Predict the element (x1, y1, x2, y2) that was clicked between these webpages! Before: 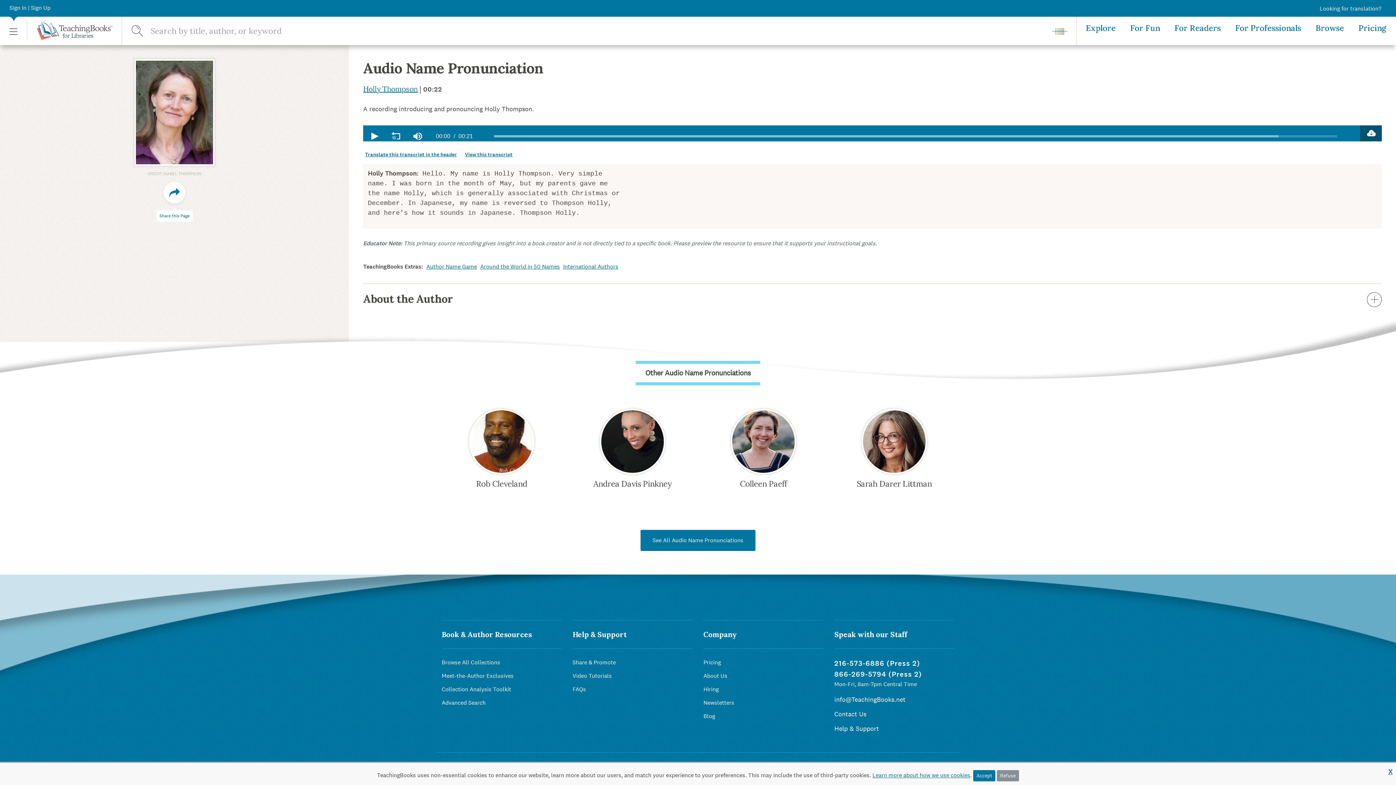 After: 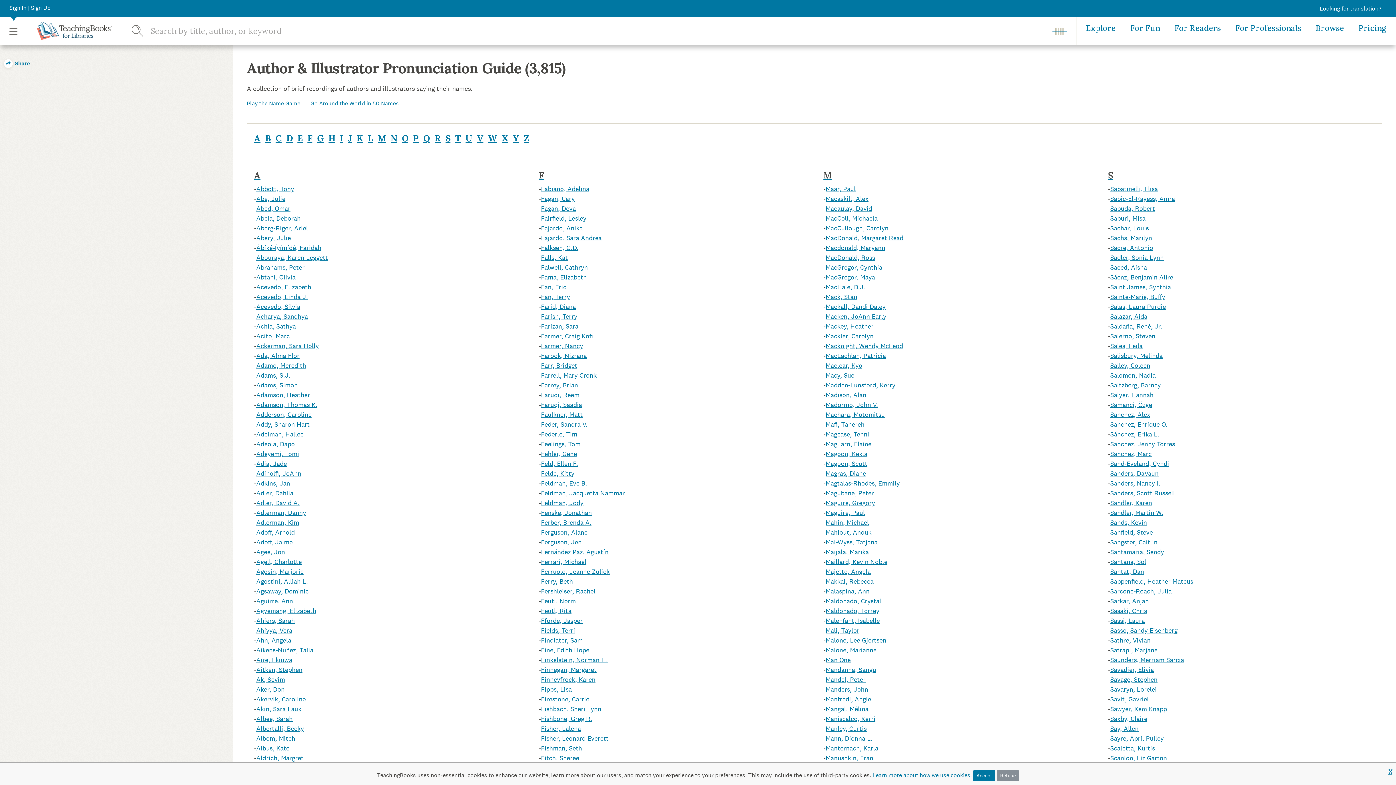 Action: label: See All Audio Name Pronunciations bbox: (640, 530, 755, 551)